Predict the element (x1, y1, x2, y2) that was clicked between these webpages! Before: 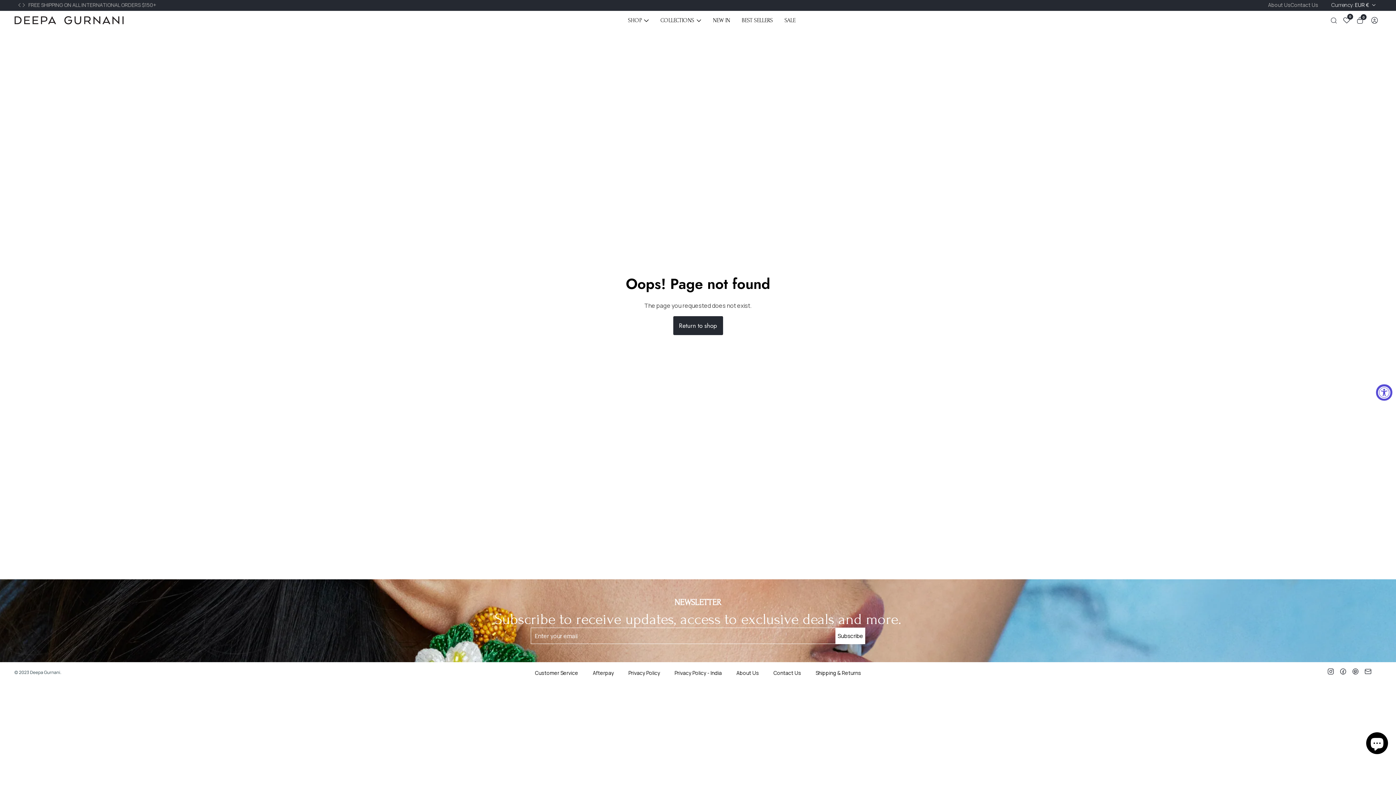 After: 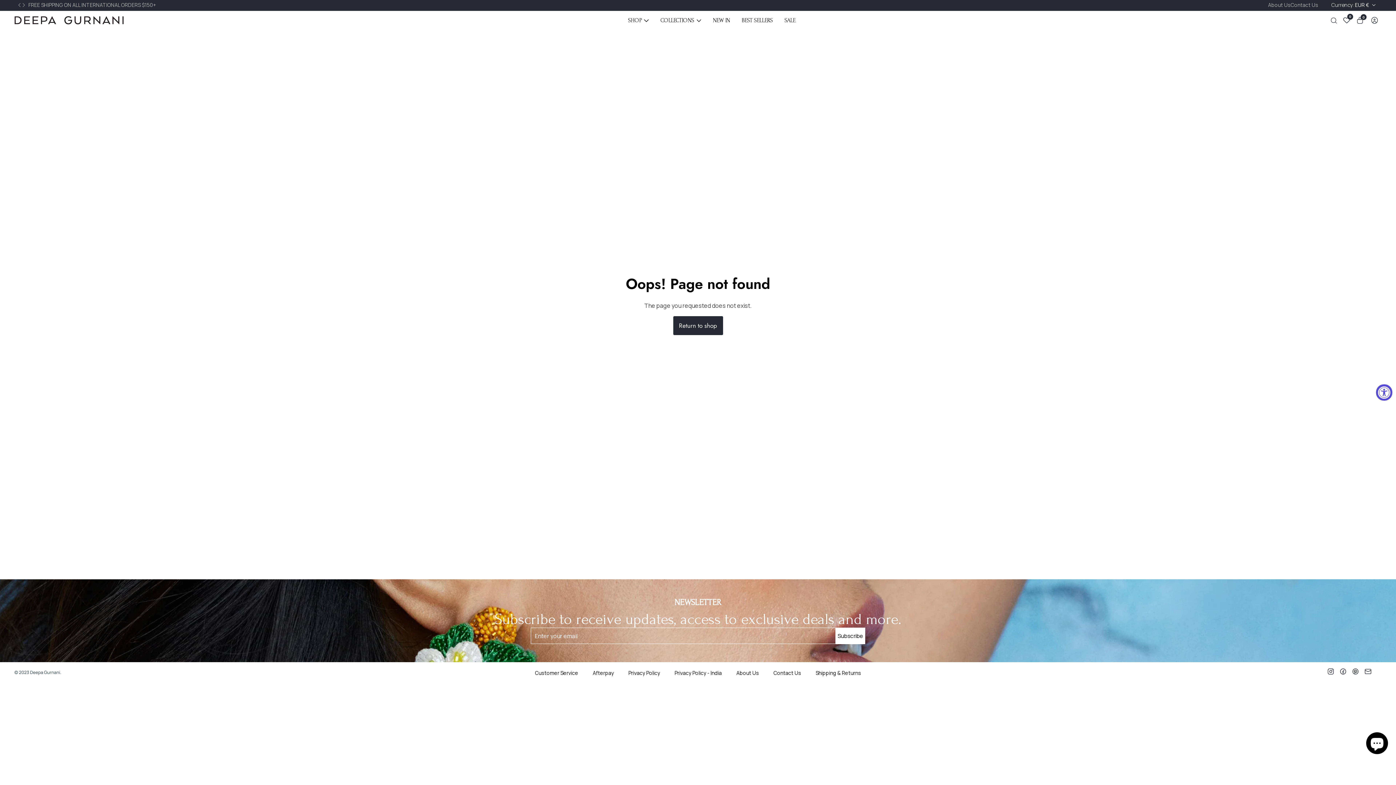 Action: bbox: (18, 2, 22, 7) label: Previous